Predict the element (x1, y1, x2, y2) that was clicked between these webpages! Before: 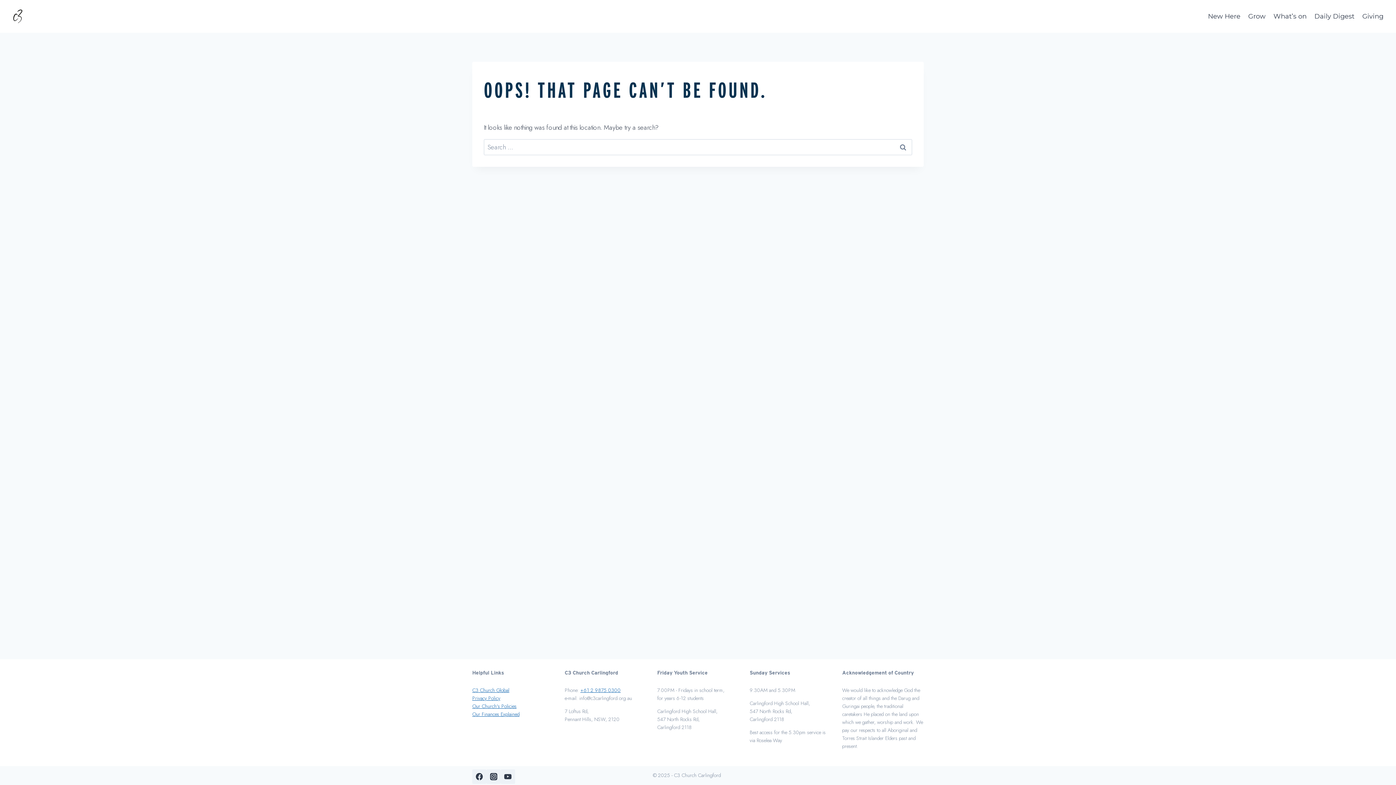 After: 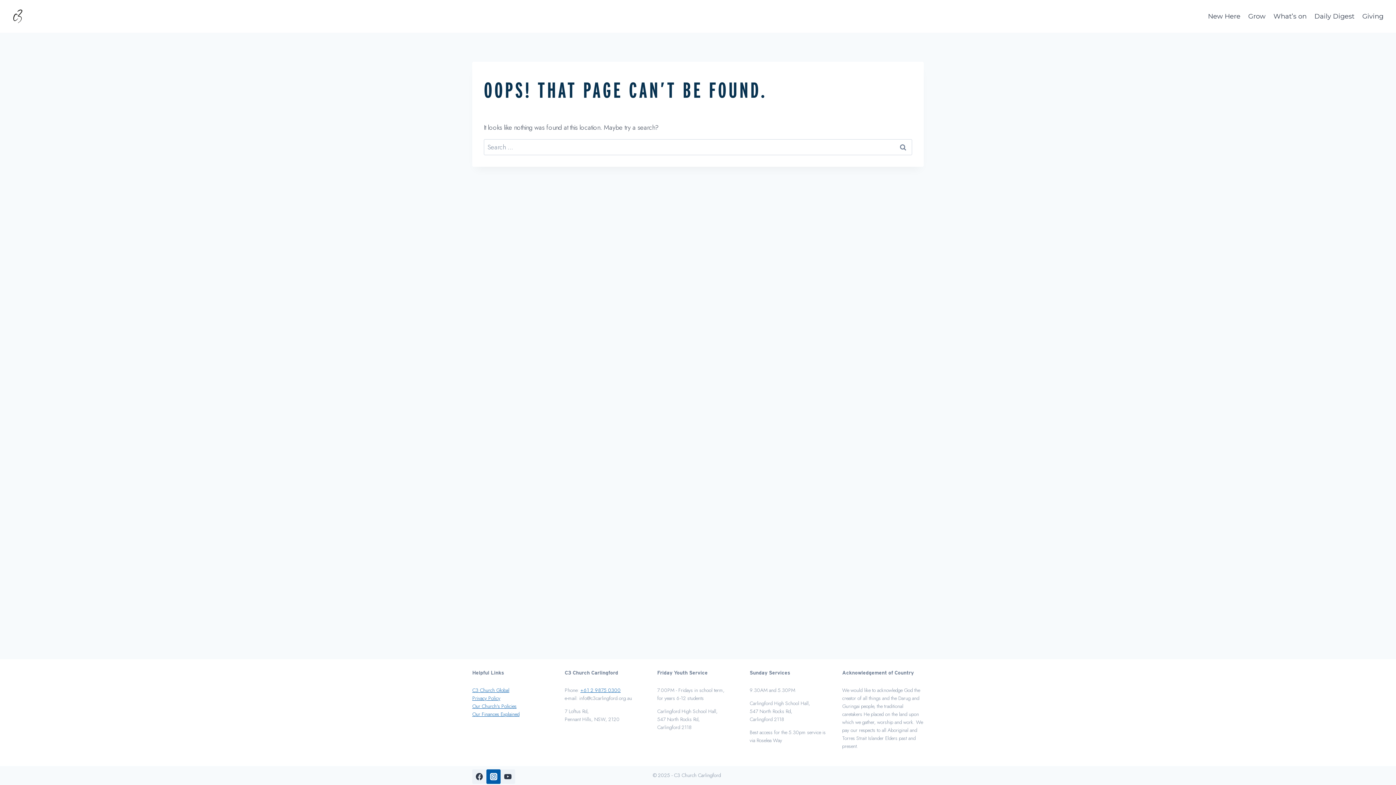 Action: label: Instagram bbox: (486, 769, 500, 784)